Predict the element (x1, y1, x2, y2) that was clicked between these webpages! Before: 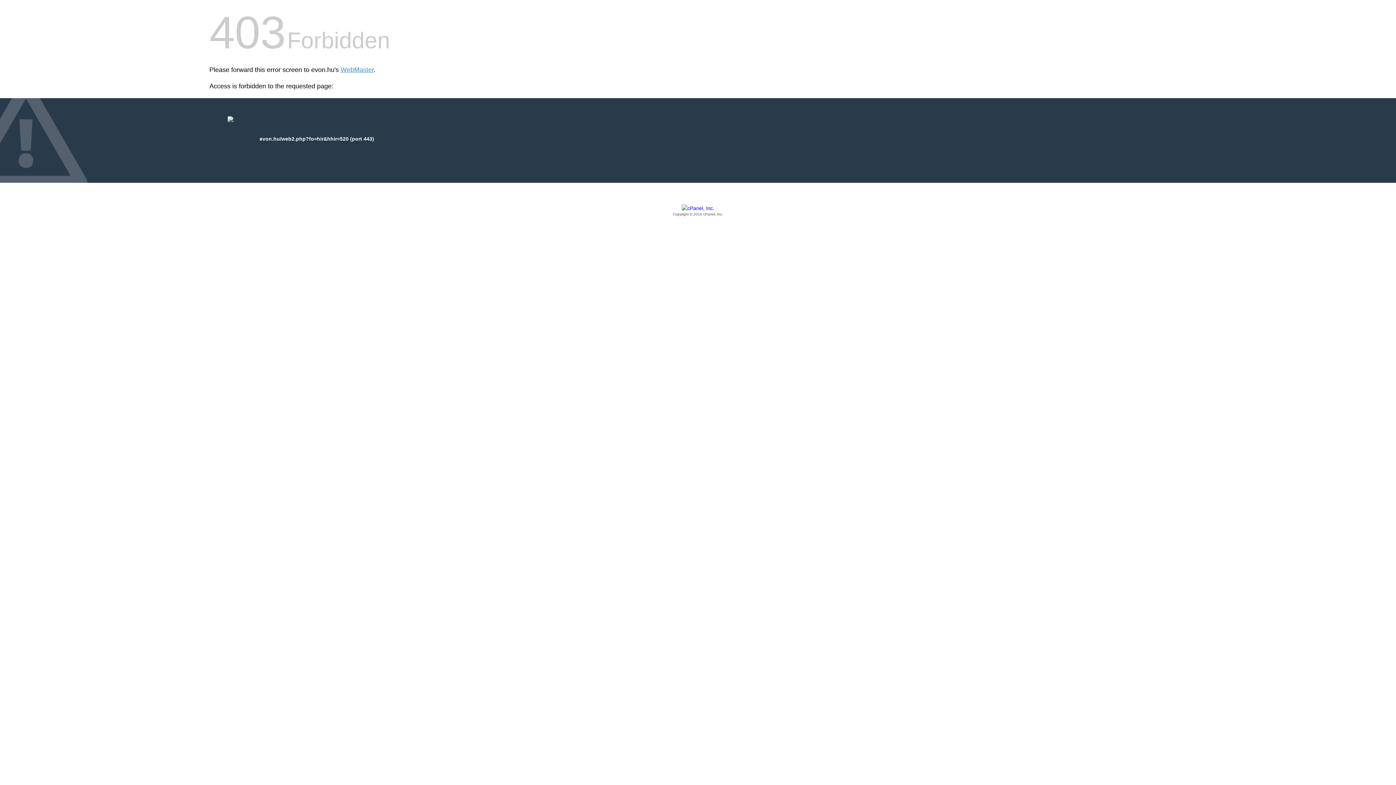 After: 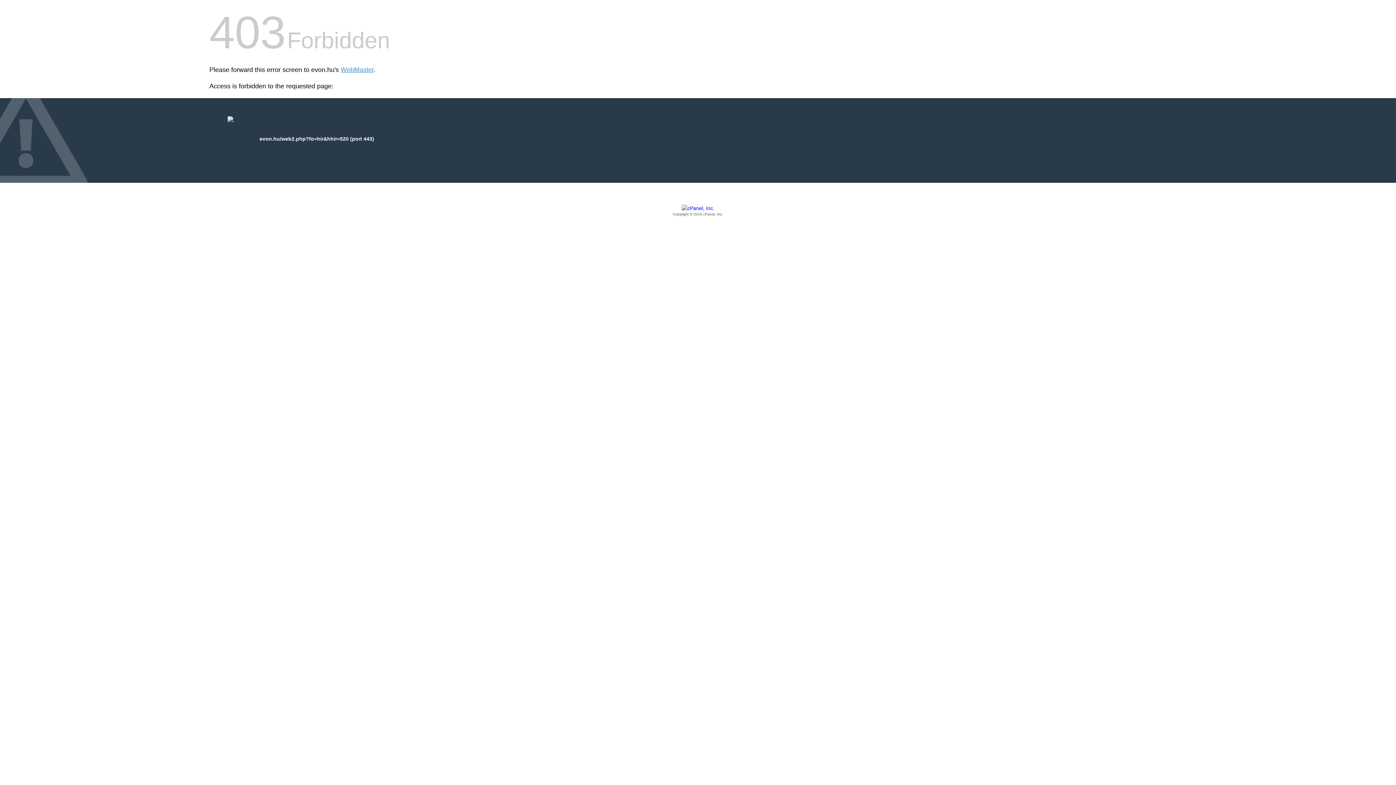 Action: label: Copyright © 2016 cPanel, Inc. bbox: (209, 205, 1186, 217)